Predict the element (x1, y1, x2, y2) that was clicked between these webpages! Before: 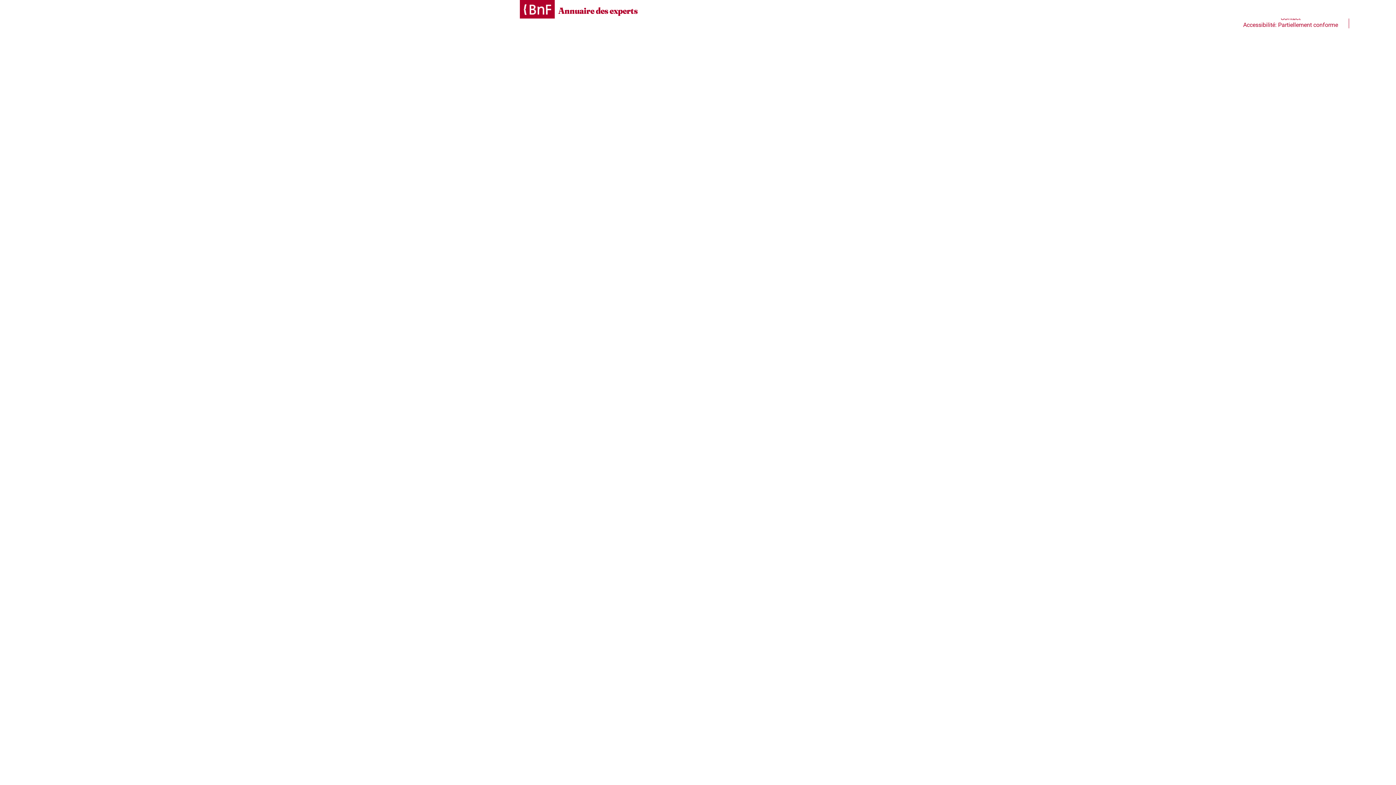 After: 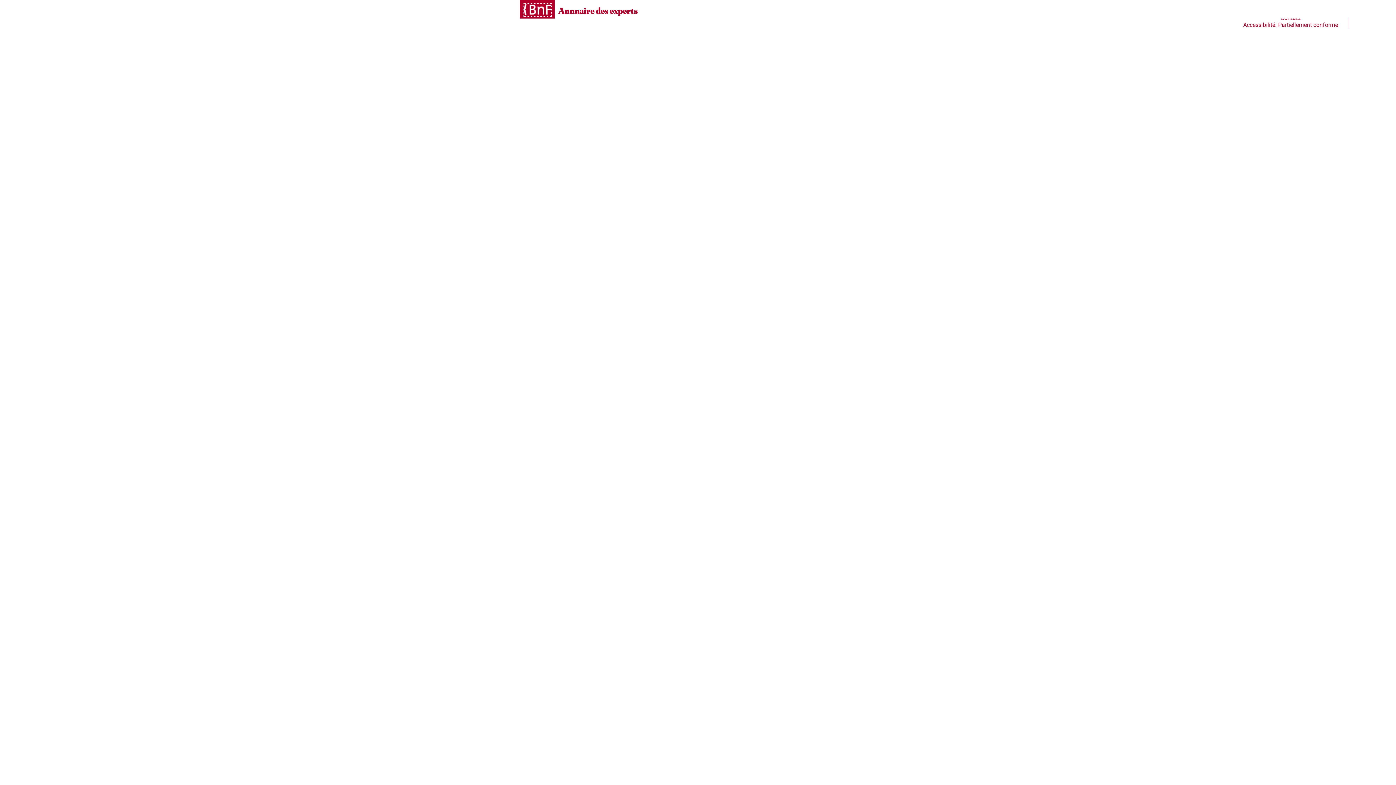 Action: bbox: (523, 3, 551, 16)